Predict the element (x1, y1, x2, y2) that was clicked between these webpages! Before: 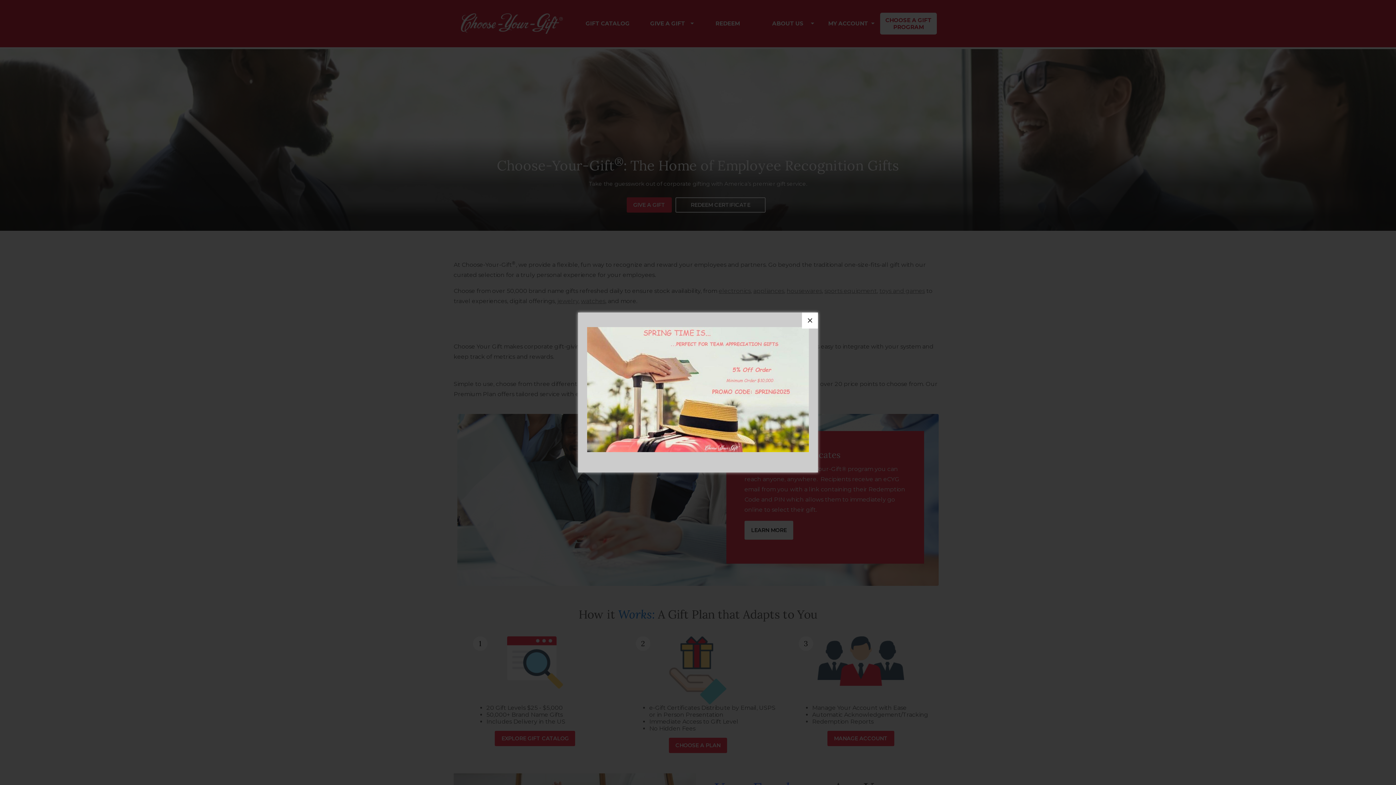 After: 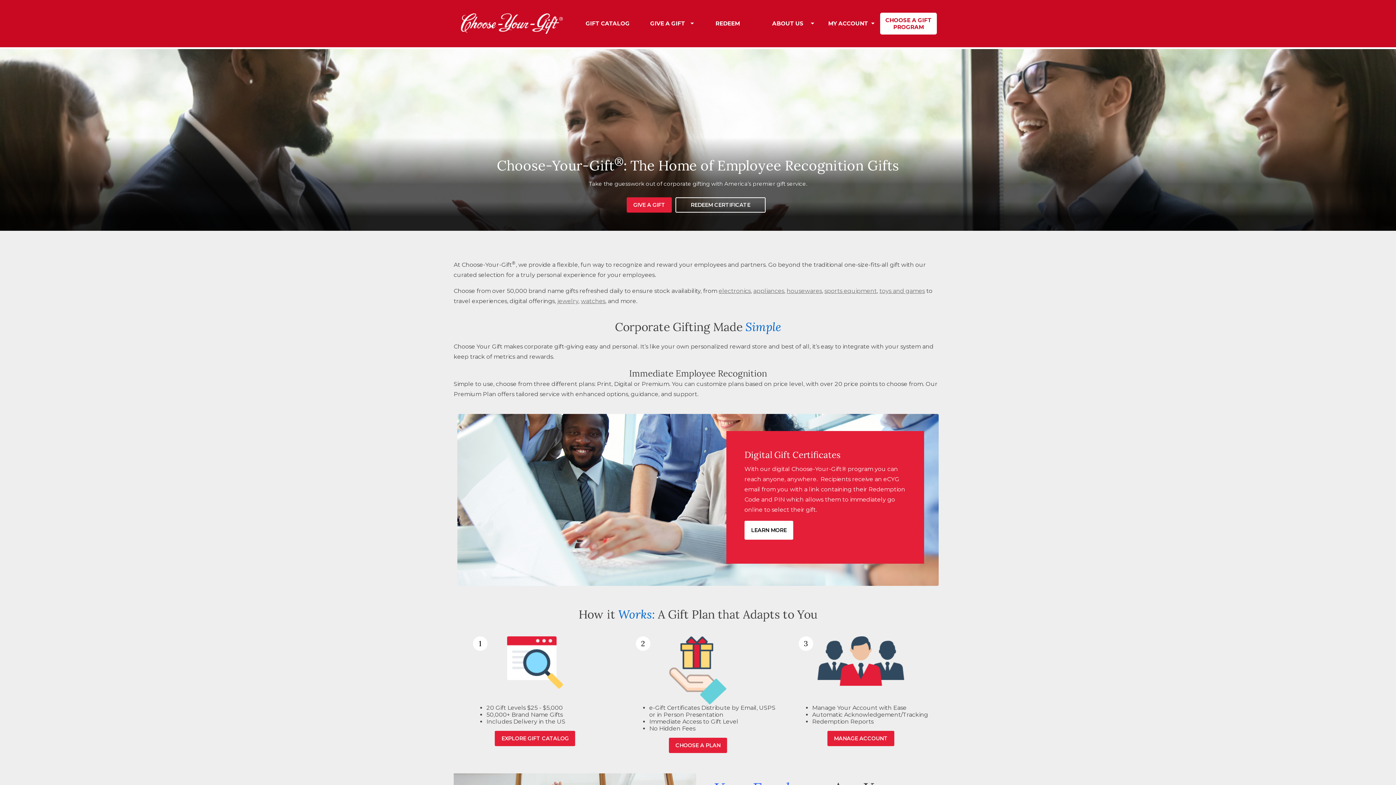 Action: label: × bbox: (802, 312, 818, 328)